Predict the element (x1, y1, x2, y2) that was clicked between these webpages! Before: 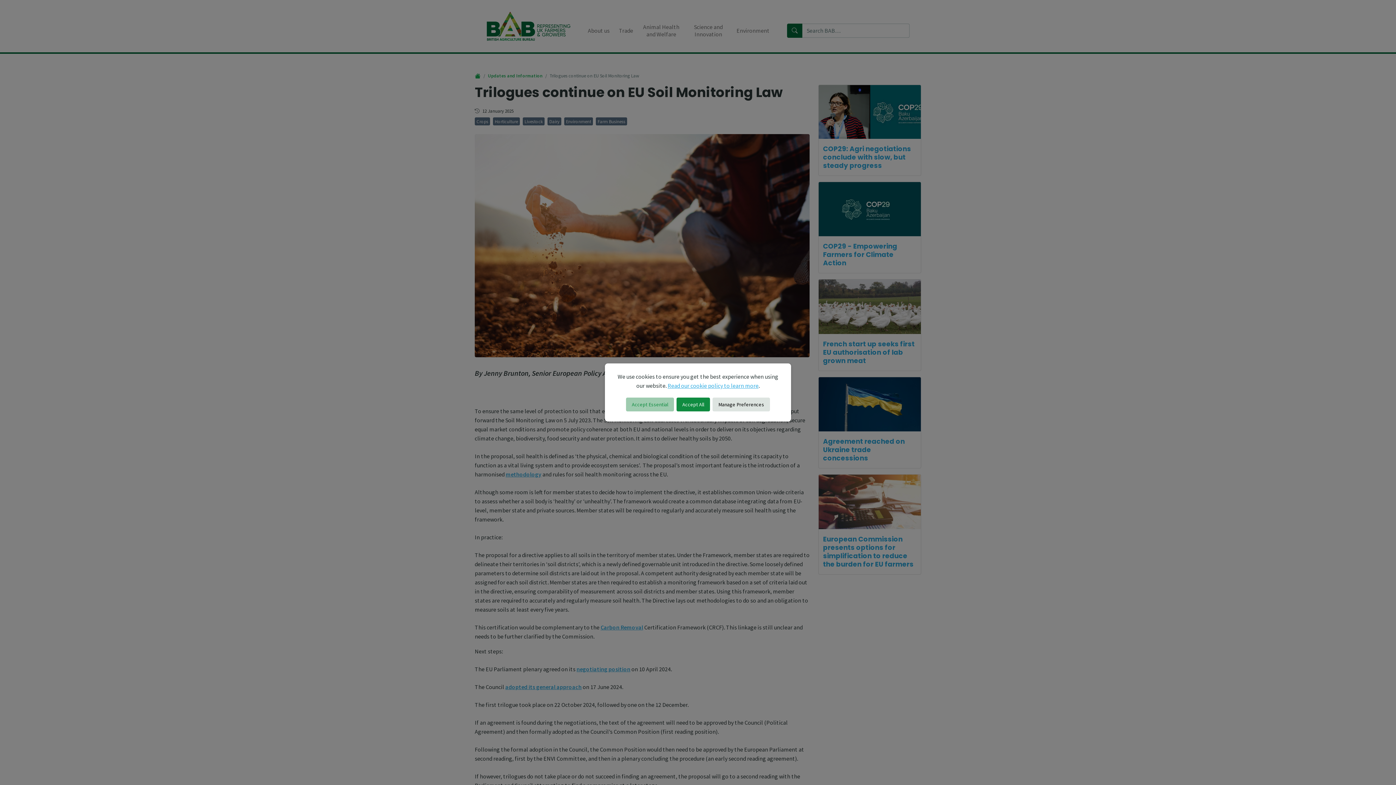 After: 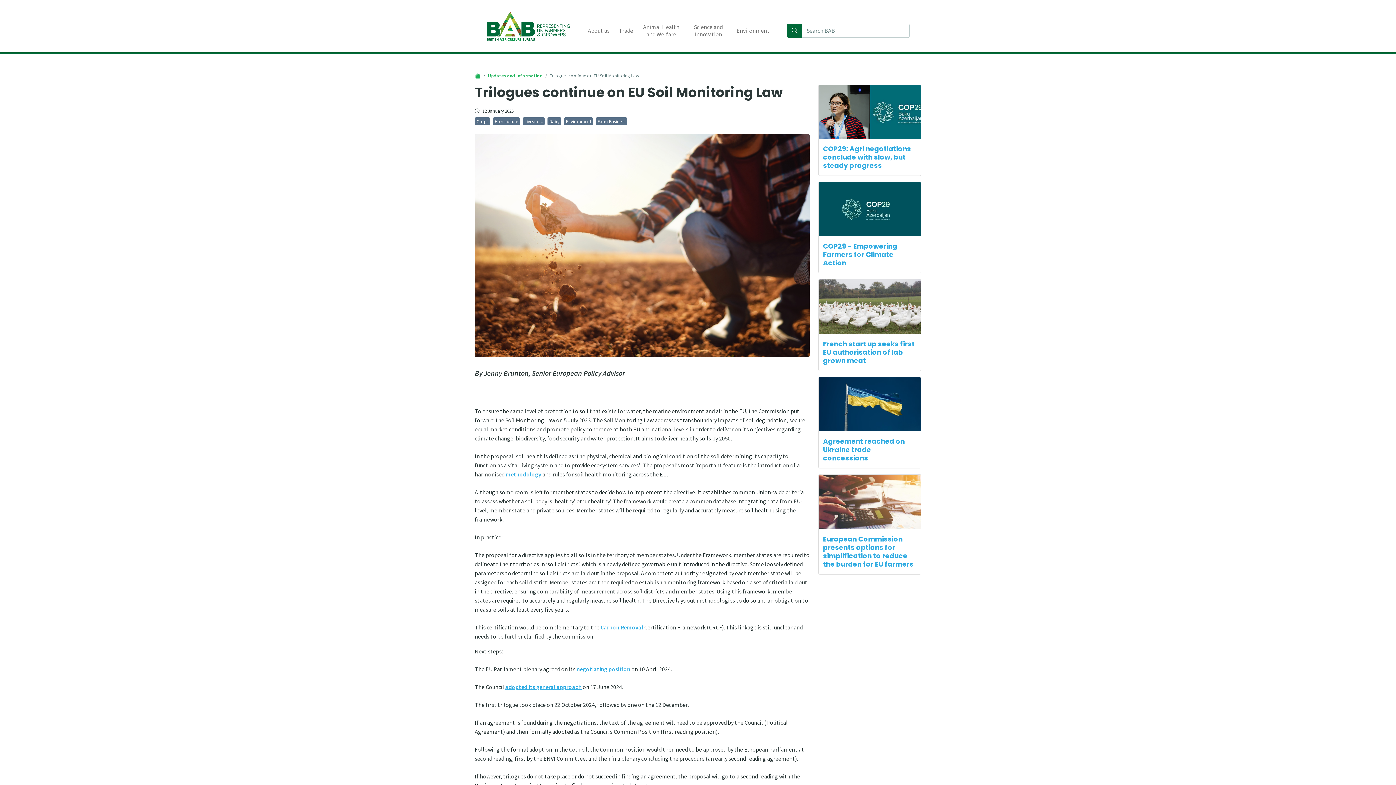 Action: bbox: (626, 397, 674, 411) label: Accept Essential